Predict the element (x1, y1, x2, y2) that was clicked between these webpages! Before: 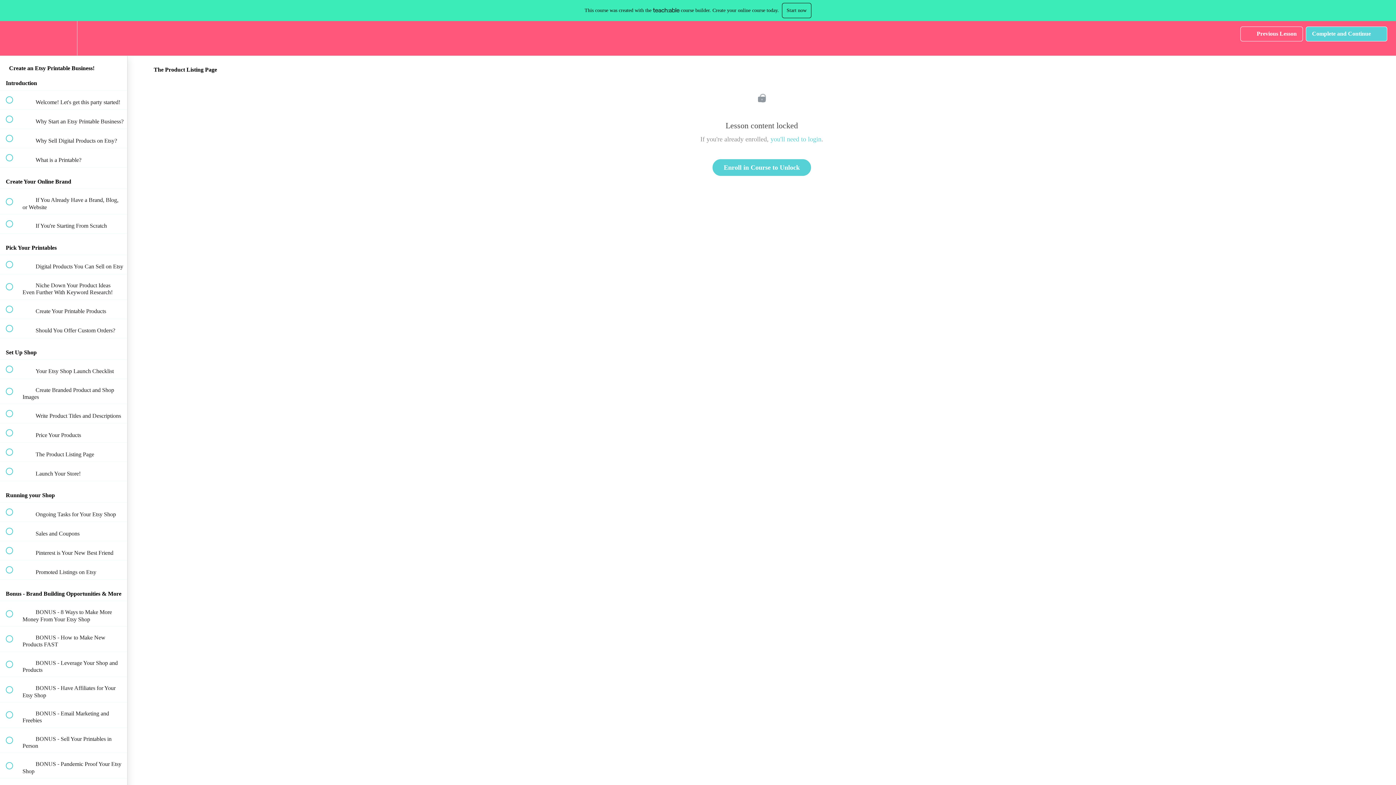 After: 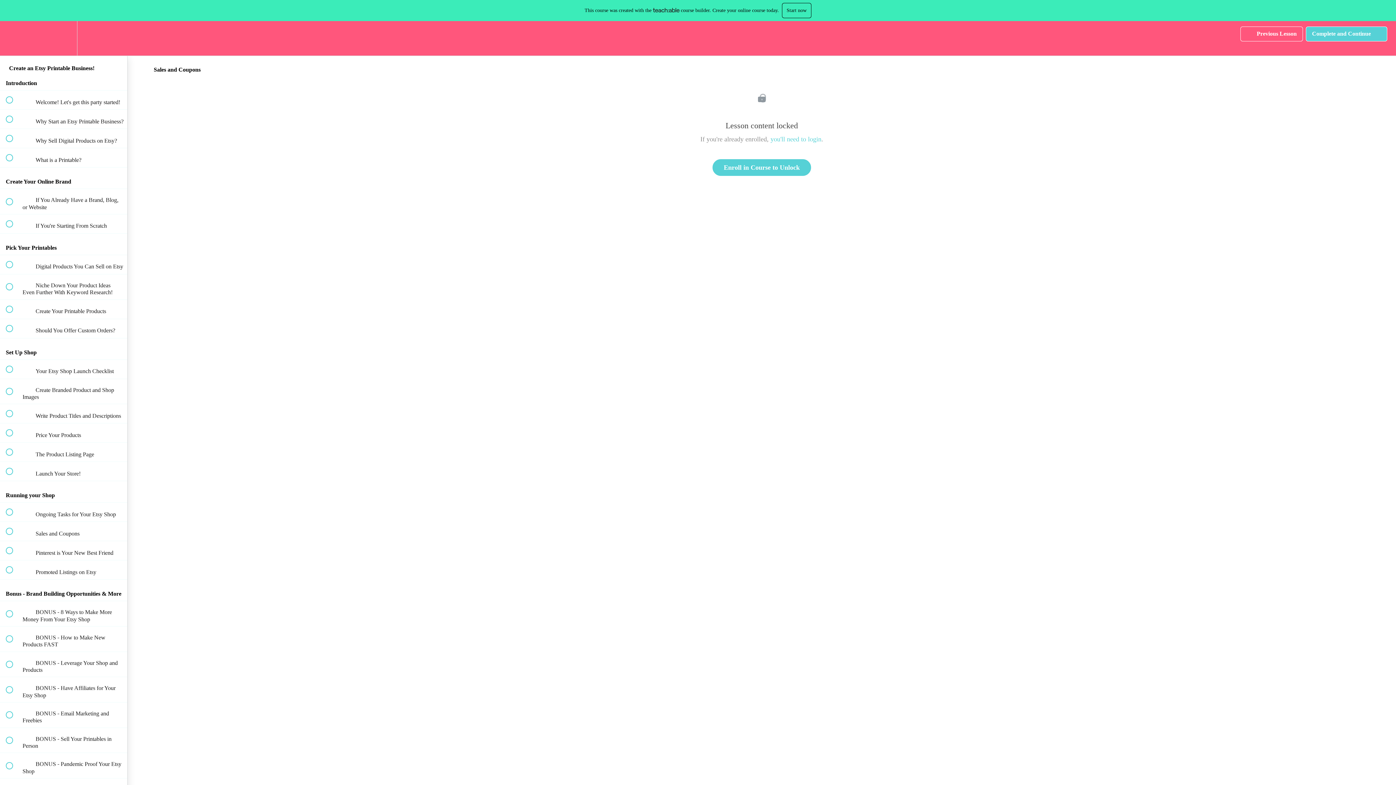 Action: bbox: (0, 522, 127, 541) label:  
 Sales and Coupons